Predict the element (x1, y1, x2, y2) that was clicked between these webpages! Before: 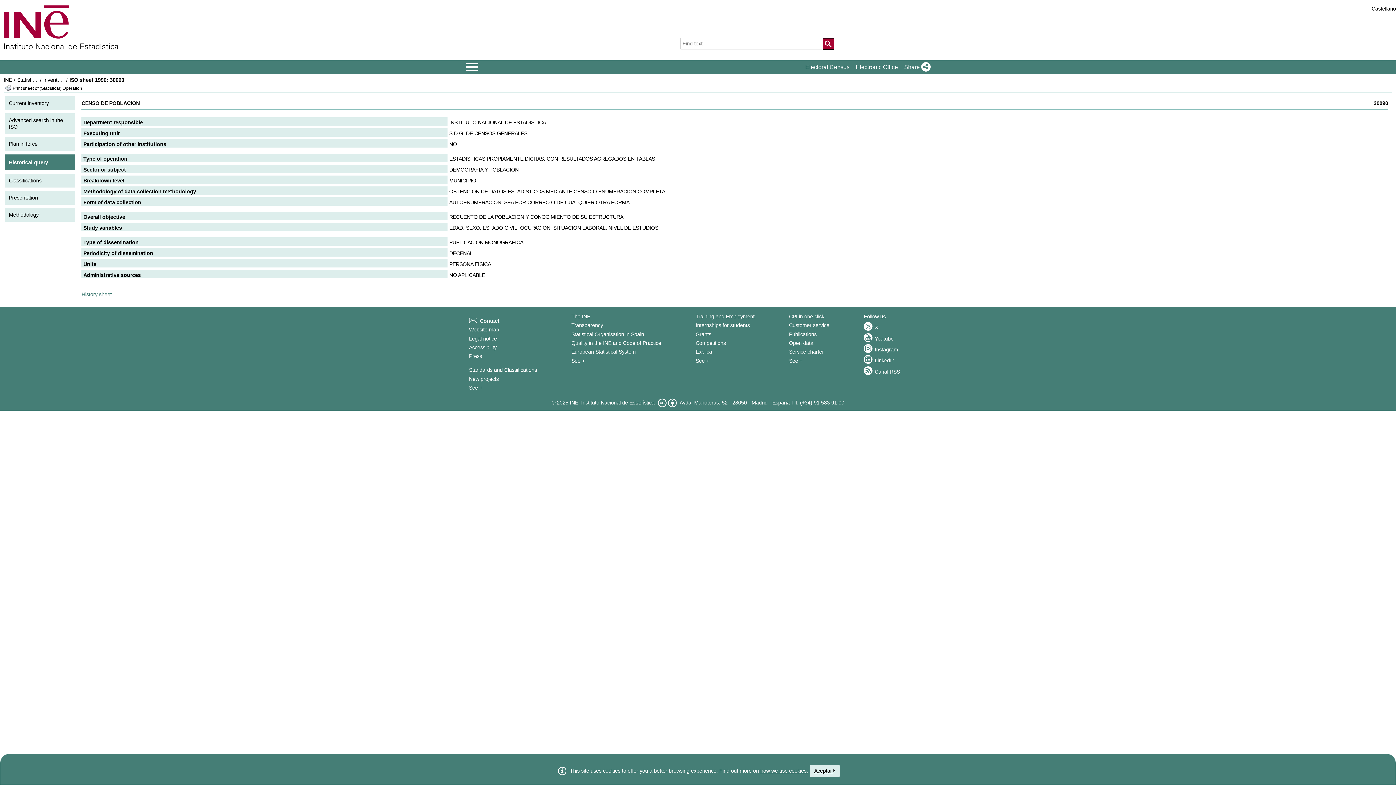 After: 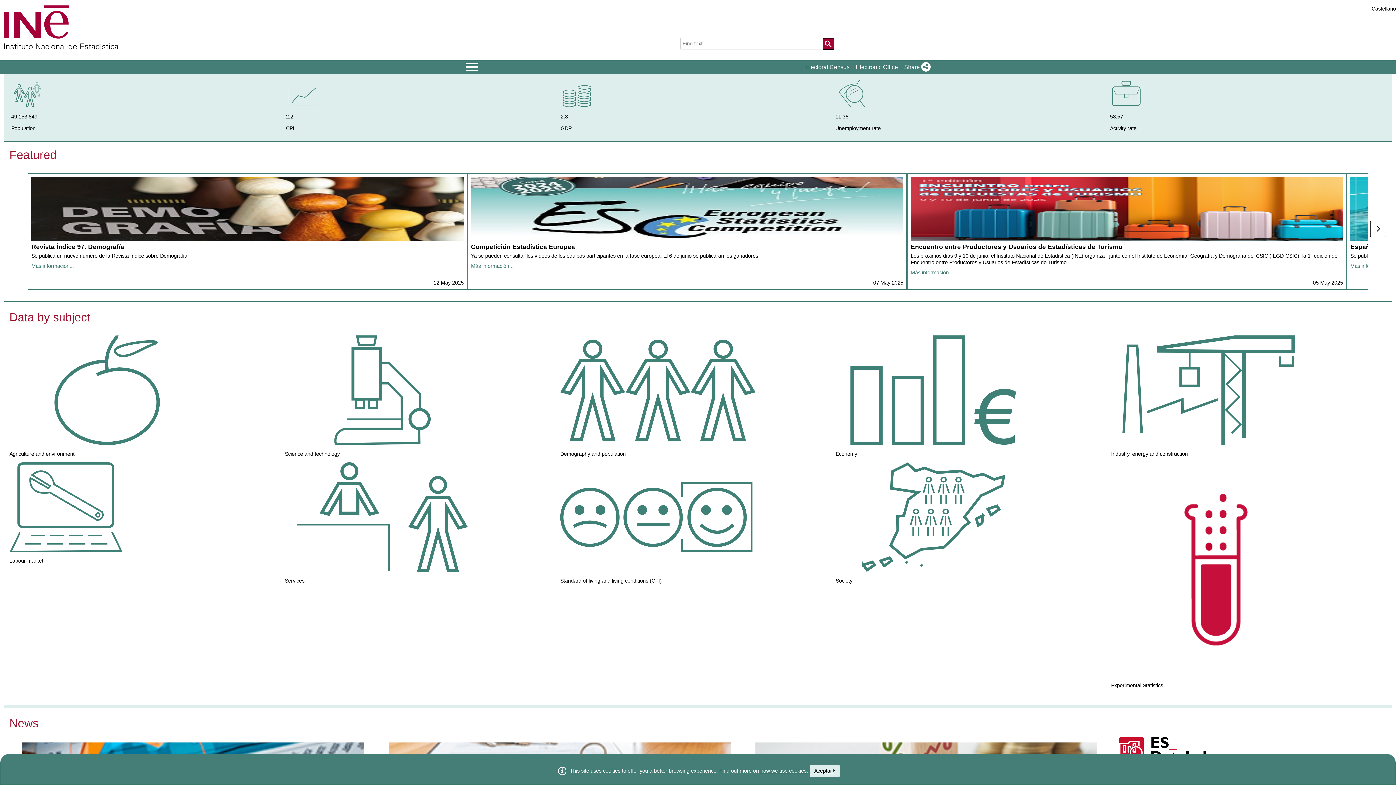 Action: bbox: (570, 394, 656, 410) label: INE. Instituto Nacional de Estadística